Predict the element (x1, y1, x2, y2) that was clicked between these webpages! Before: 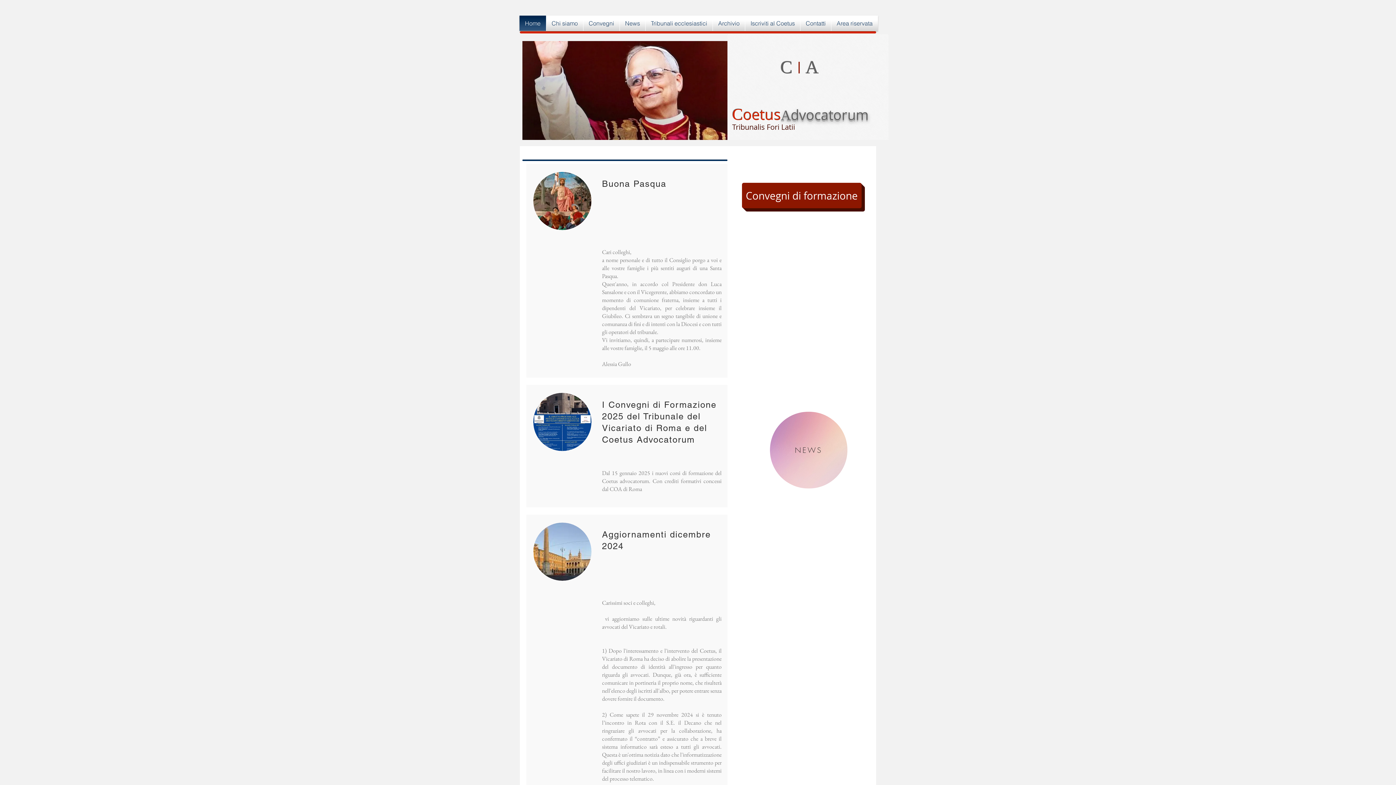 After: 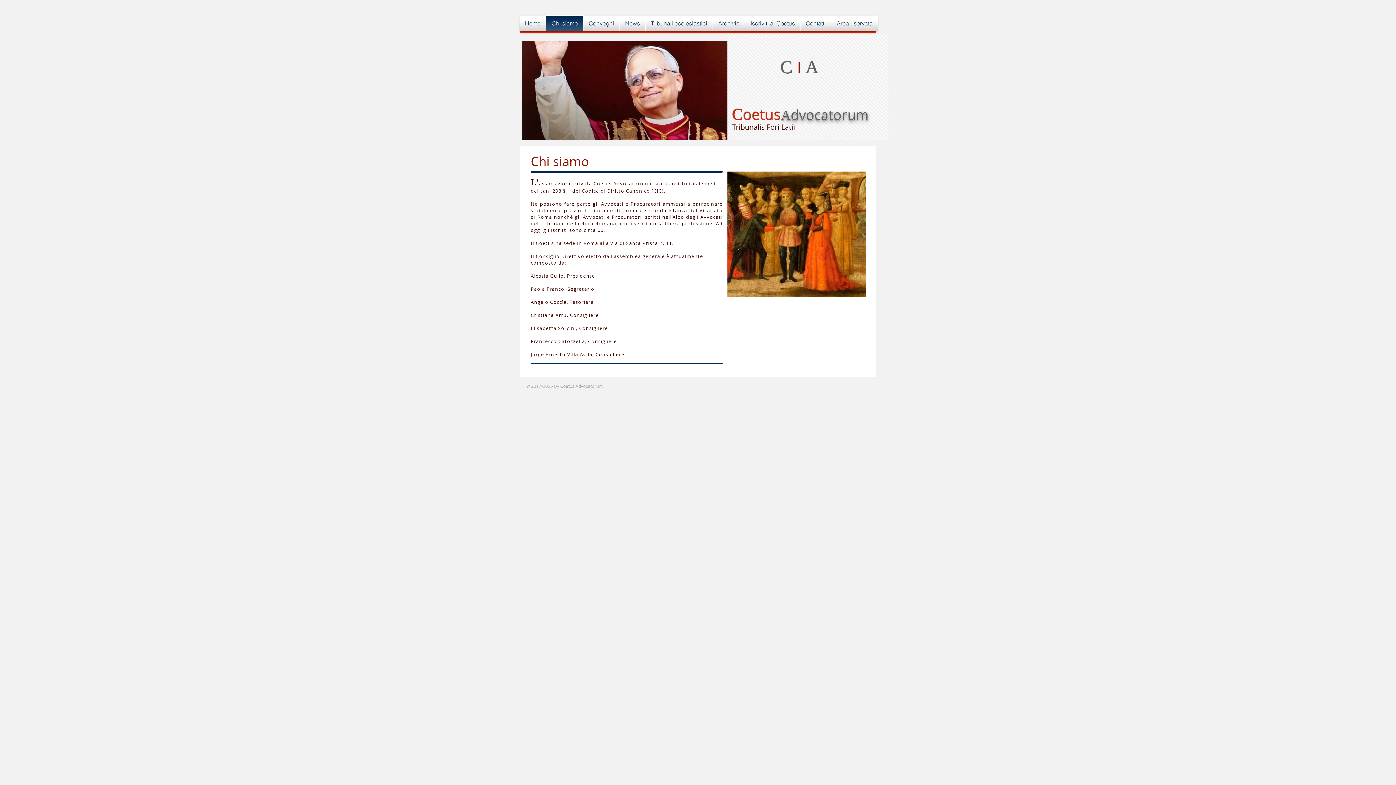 Action: bbox: (546, 15, 583, 30) label: Chi siamo